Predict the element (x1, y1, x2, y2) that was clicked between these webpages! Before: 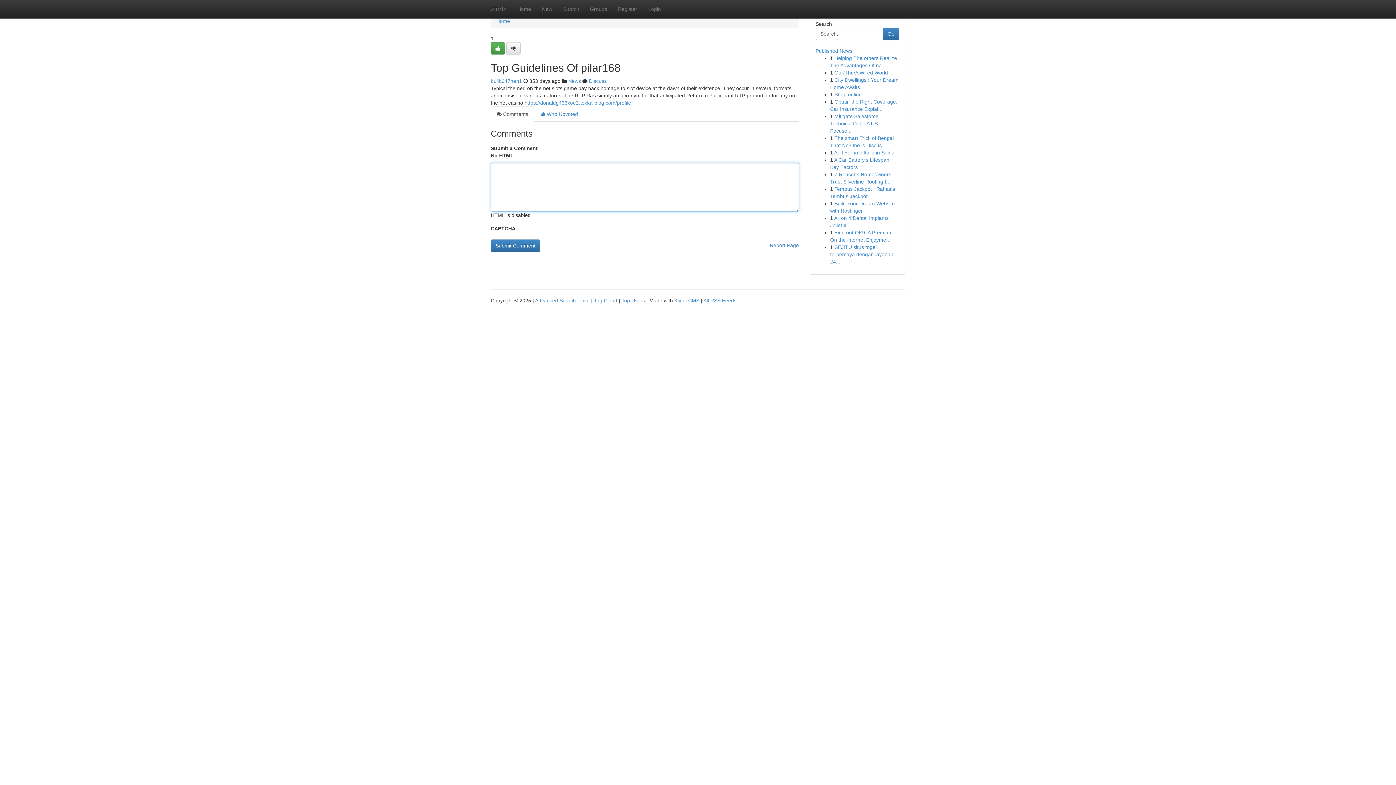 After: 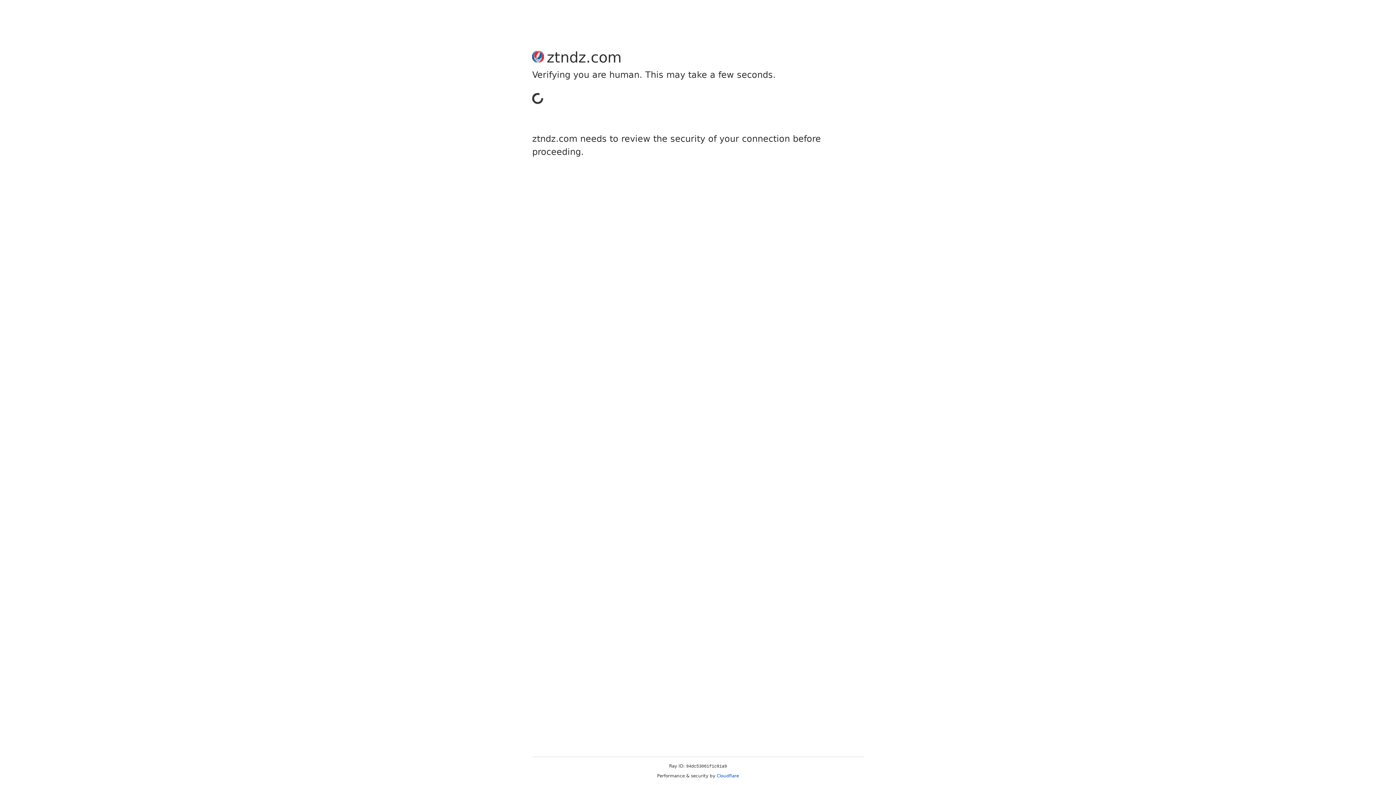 Action: bbox: (506, 42, 520, 54)